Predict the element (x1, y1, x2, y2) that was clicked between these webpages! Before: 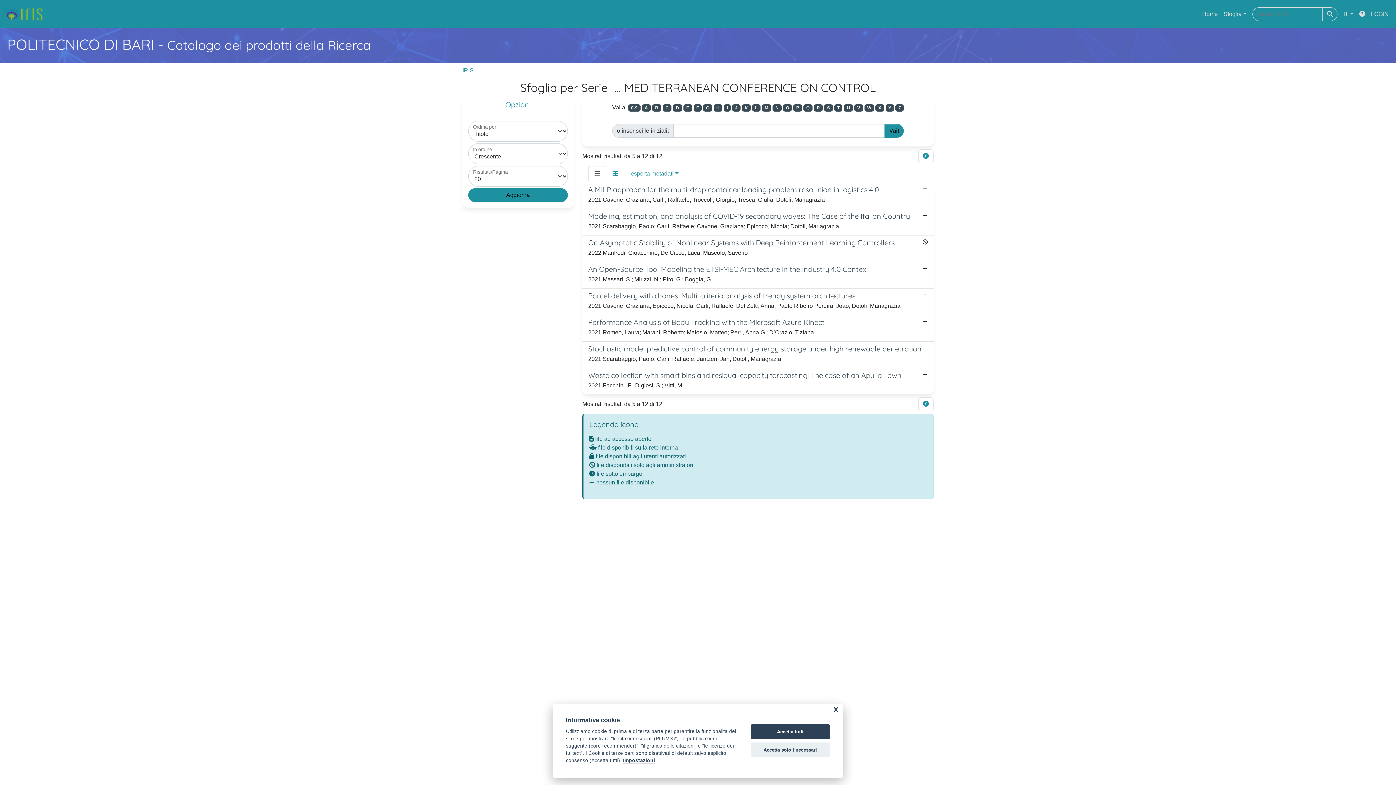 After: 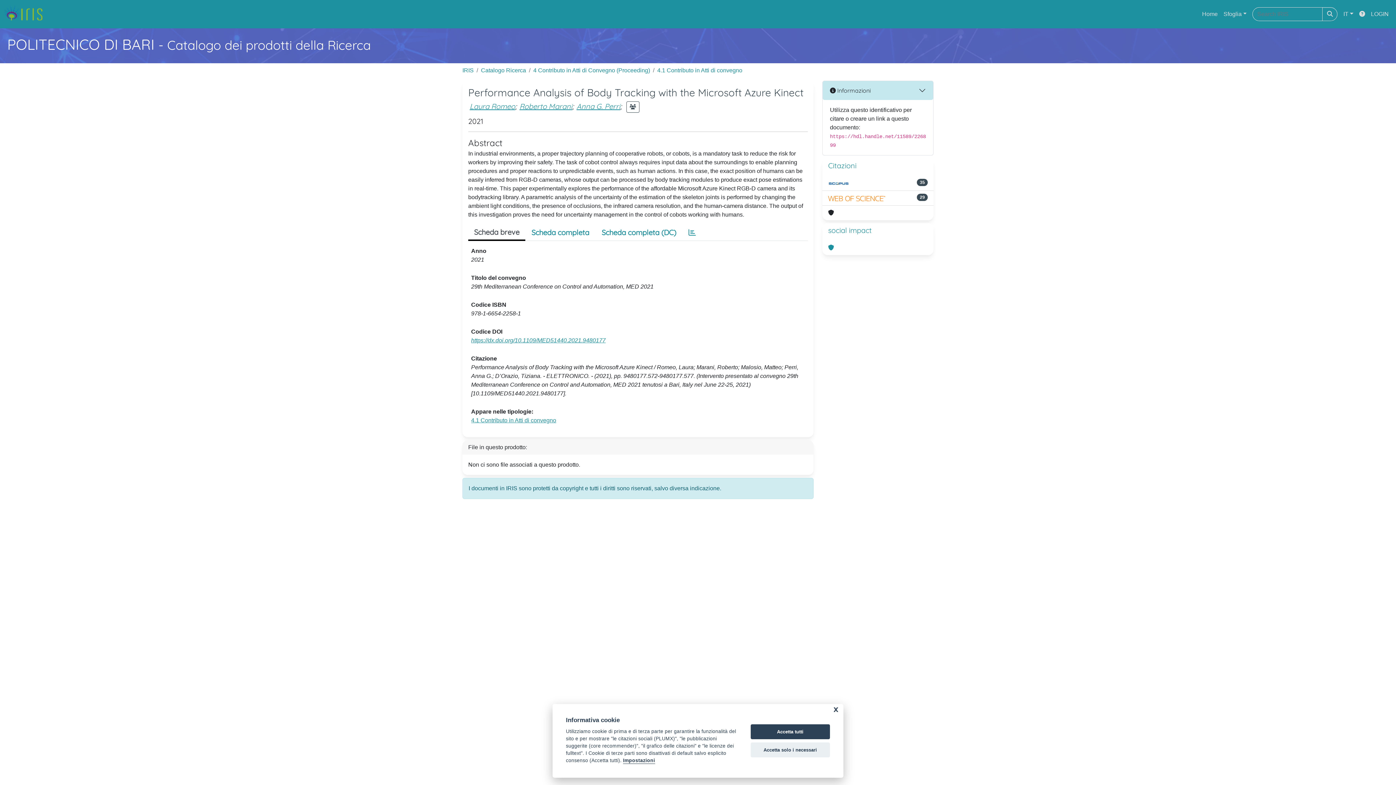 Action: label: Performance Analysis of Body Tracking with the Microsoft Azure Kinect

2021 Romeo, Laura; Marani, Roberto; Malosio, Matteo; Perri, Anna G.; D’Orazio, Tiziana bbox: (582, 315, 933, 341)